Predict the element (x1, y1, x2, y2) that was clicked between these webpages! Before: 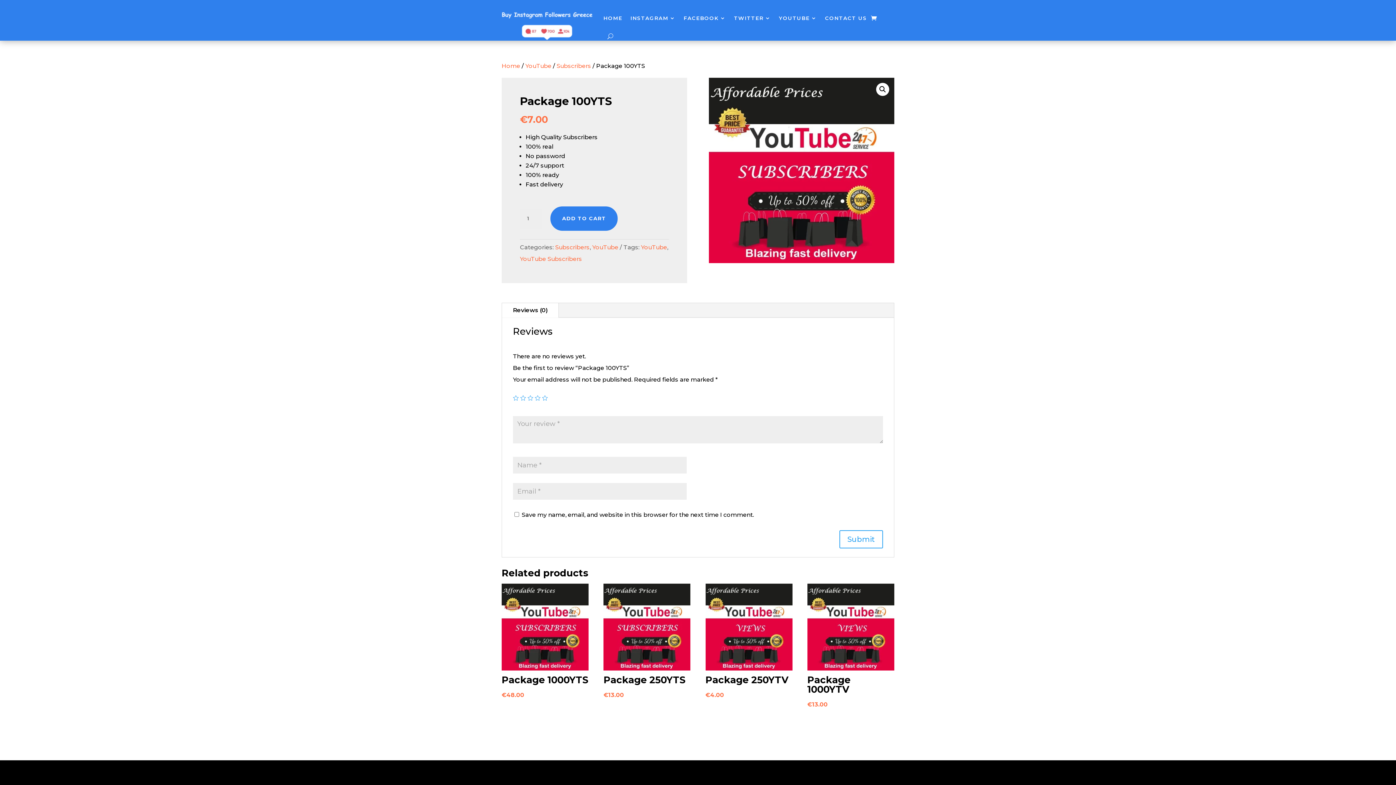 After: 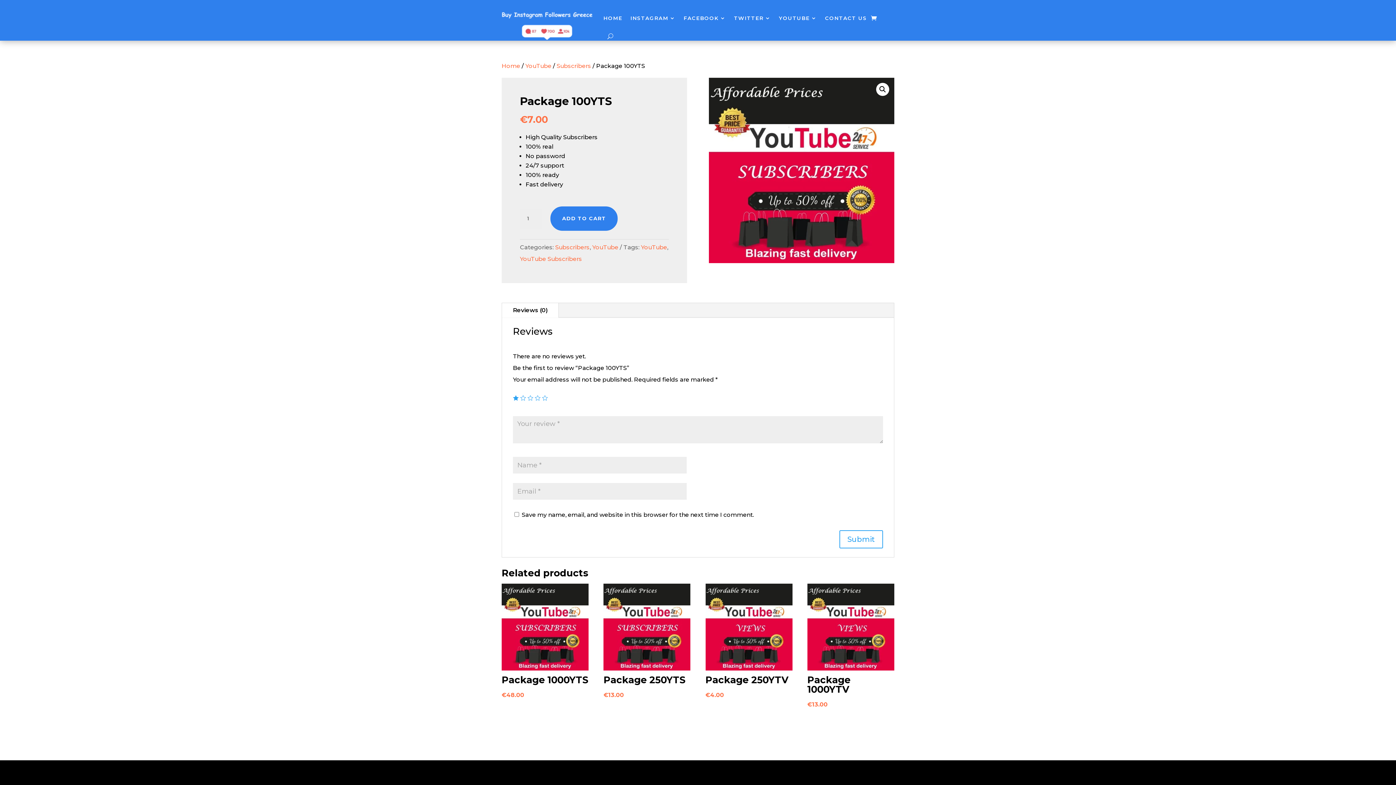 Action: label: 1 bbox: (513, 395, 518, 401)